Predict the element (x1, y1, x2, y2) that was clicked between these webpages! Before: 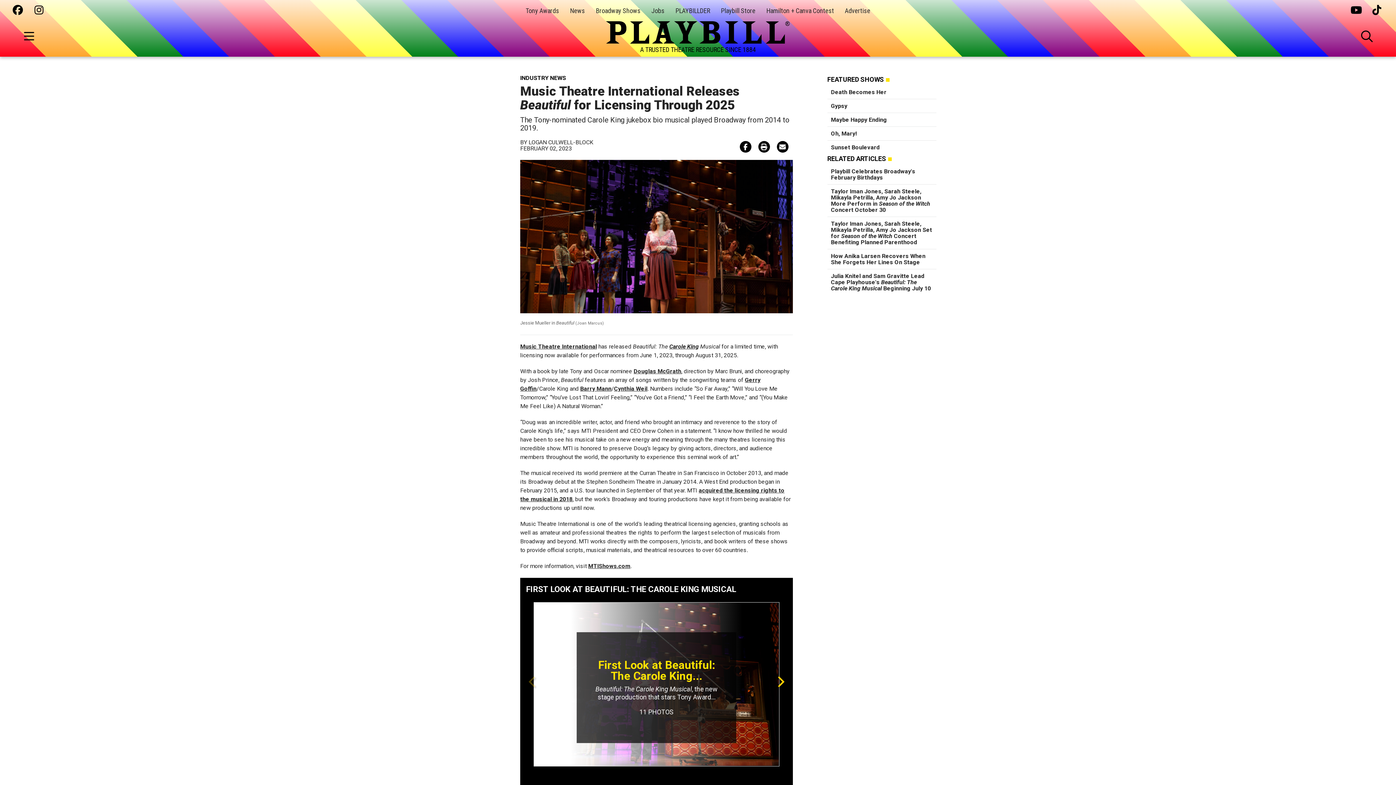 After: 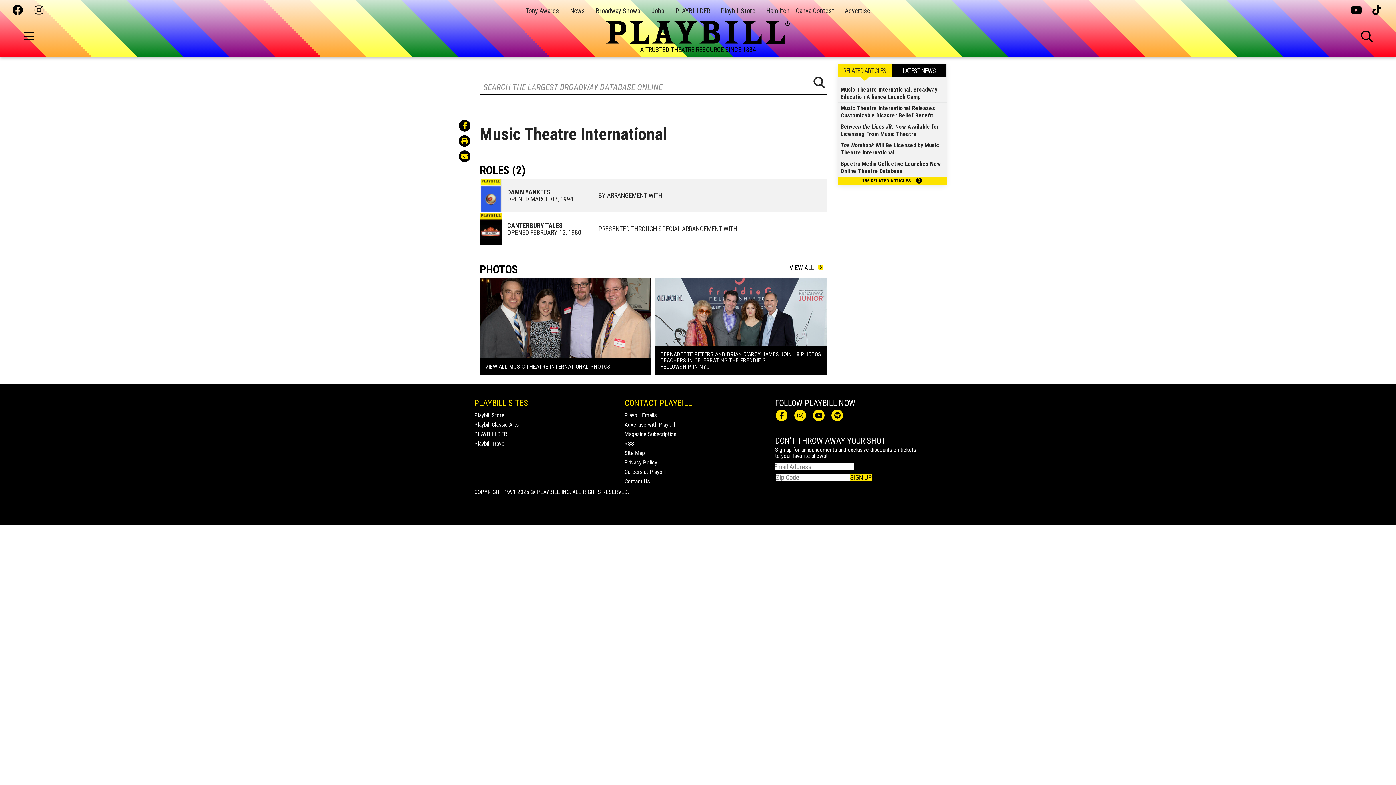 Action: bbox: (520, 434, 597, 441) label: Music Theatre International